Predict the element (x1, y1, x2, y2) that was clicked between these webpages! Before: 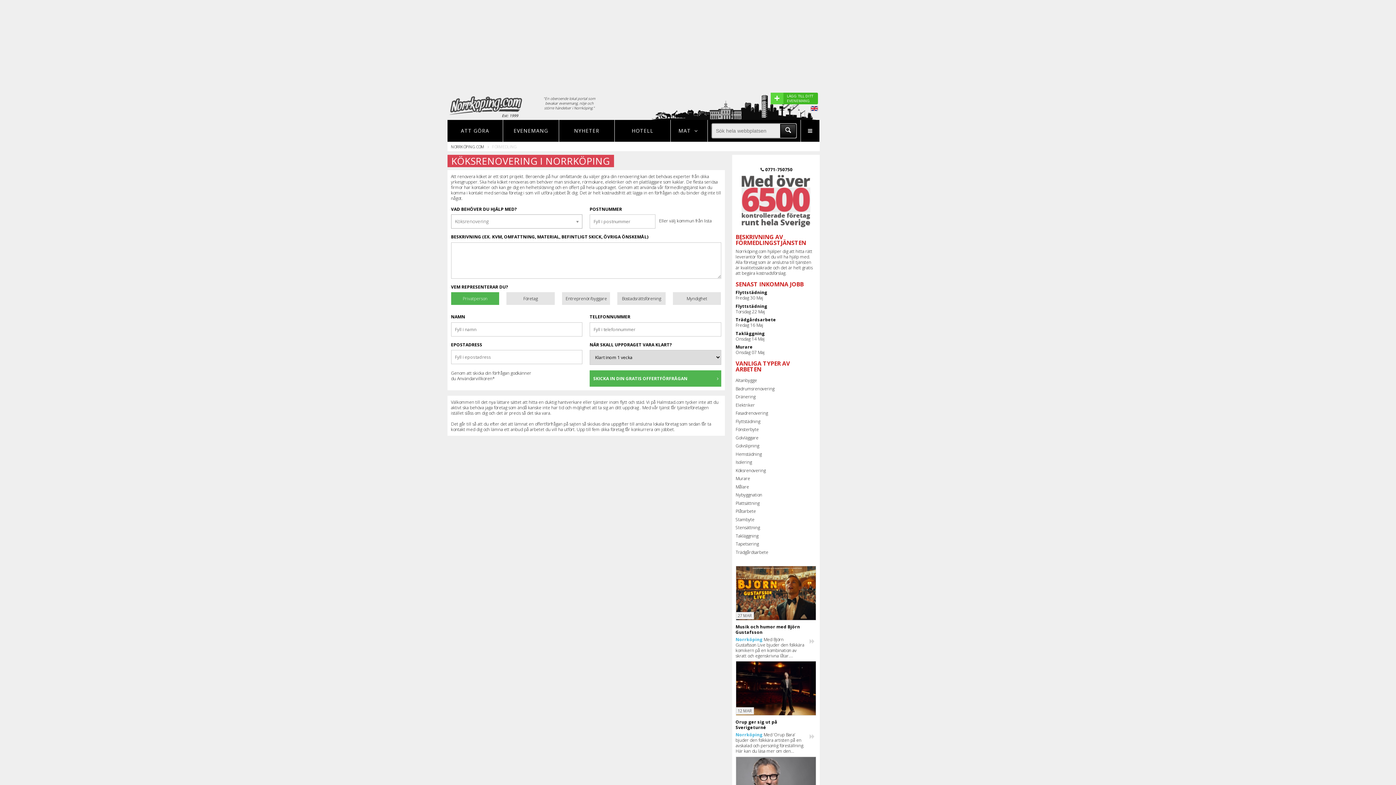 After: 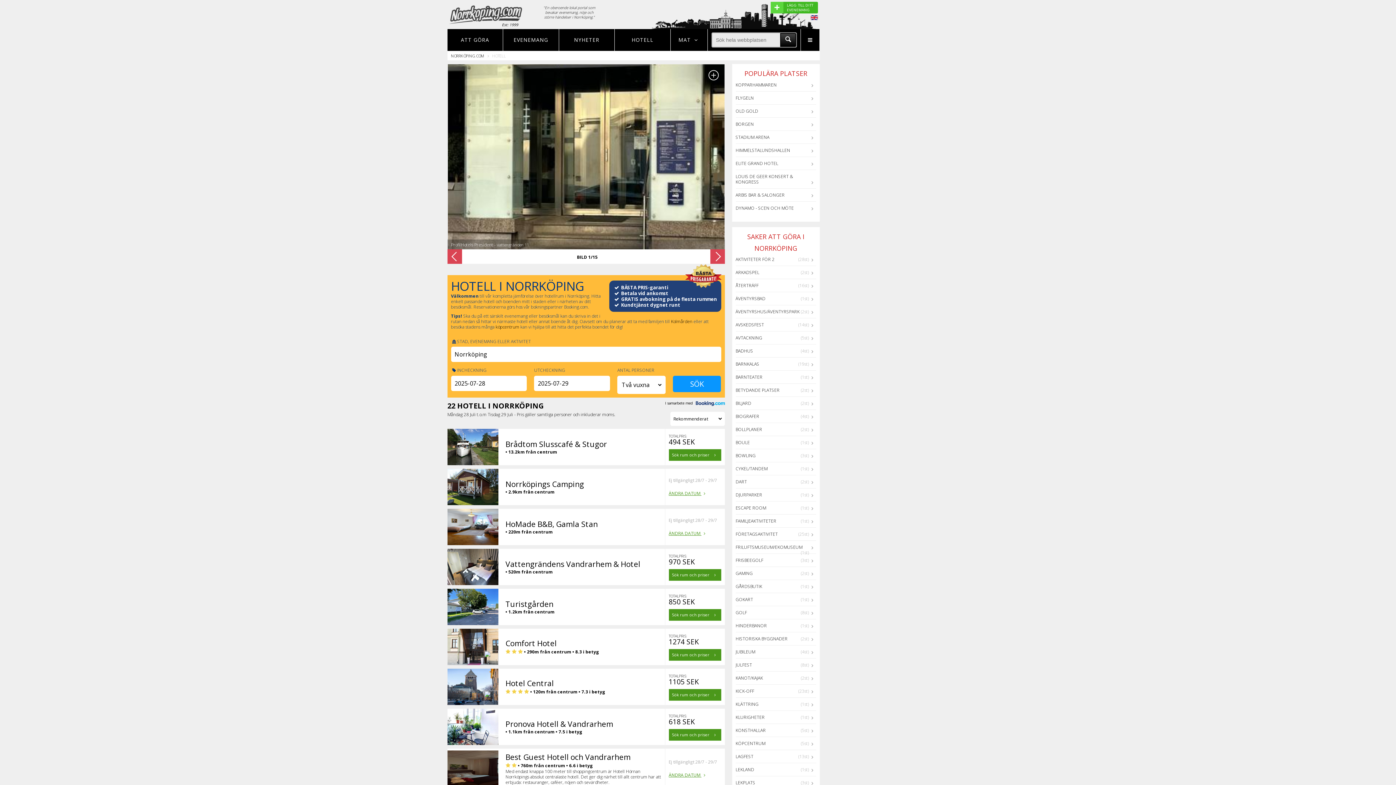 Action: bbox: (618, 120, 666, 141) label: HOTELL